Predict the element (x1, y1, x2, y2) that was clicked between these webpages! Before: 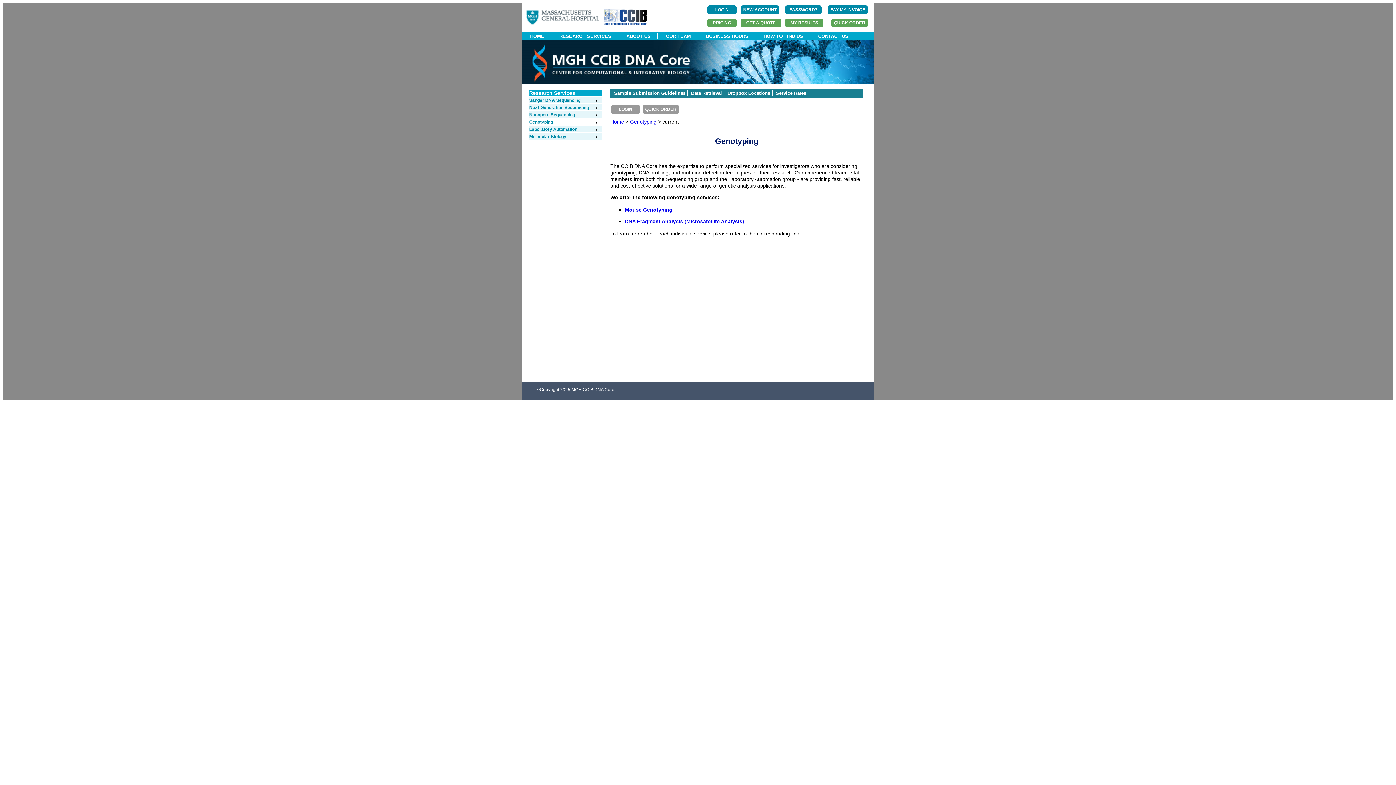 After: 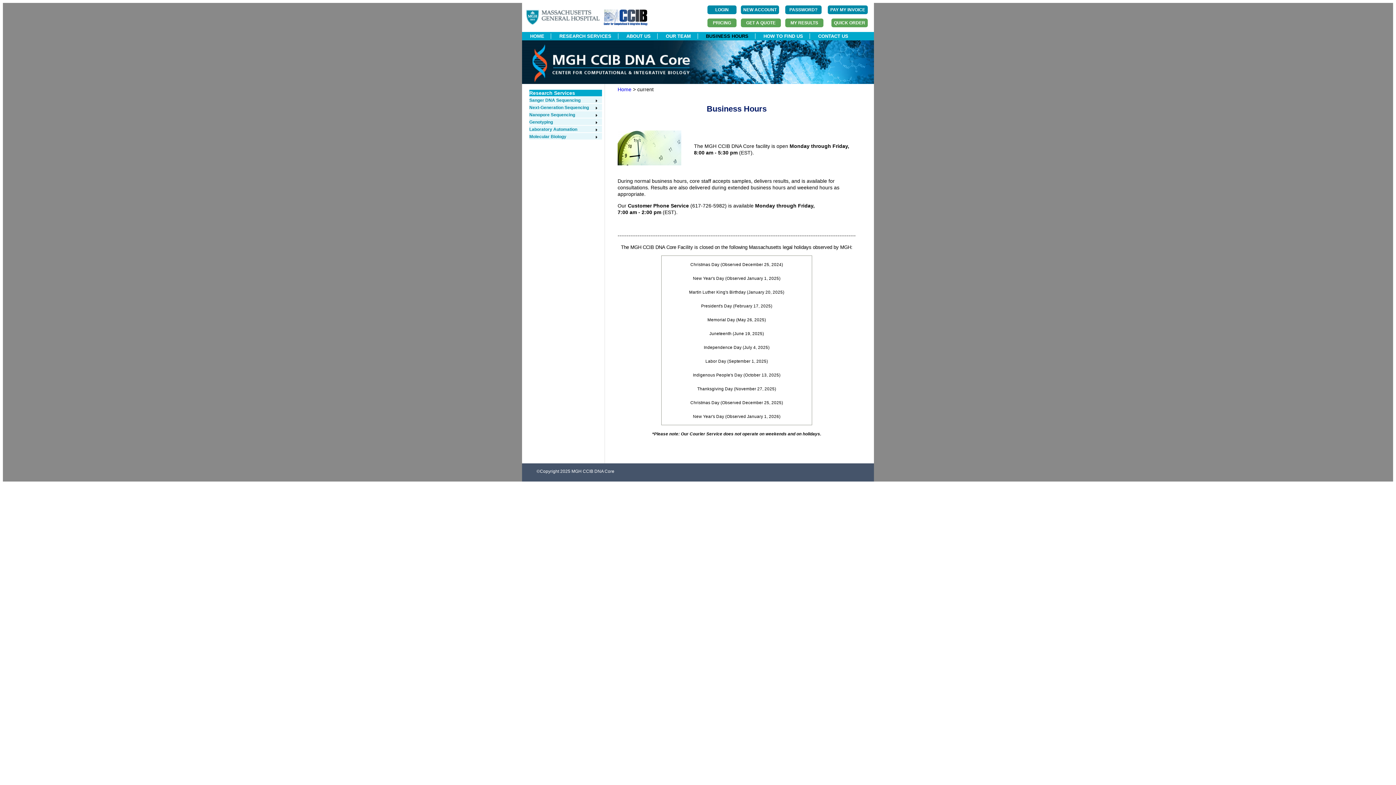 Action: label: BUSINESS HOURS bbox: (699, 33, 755, 38)